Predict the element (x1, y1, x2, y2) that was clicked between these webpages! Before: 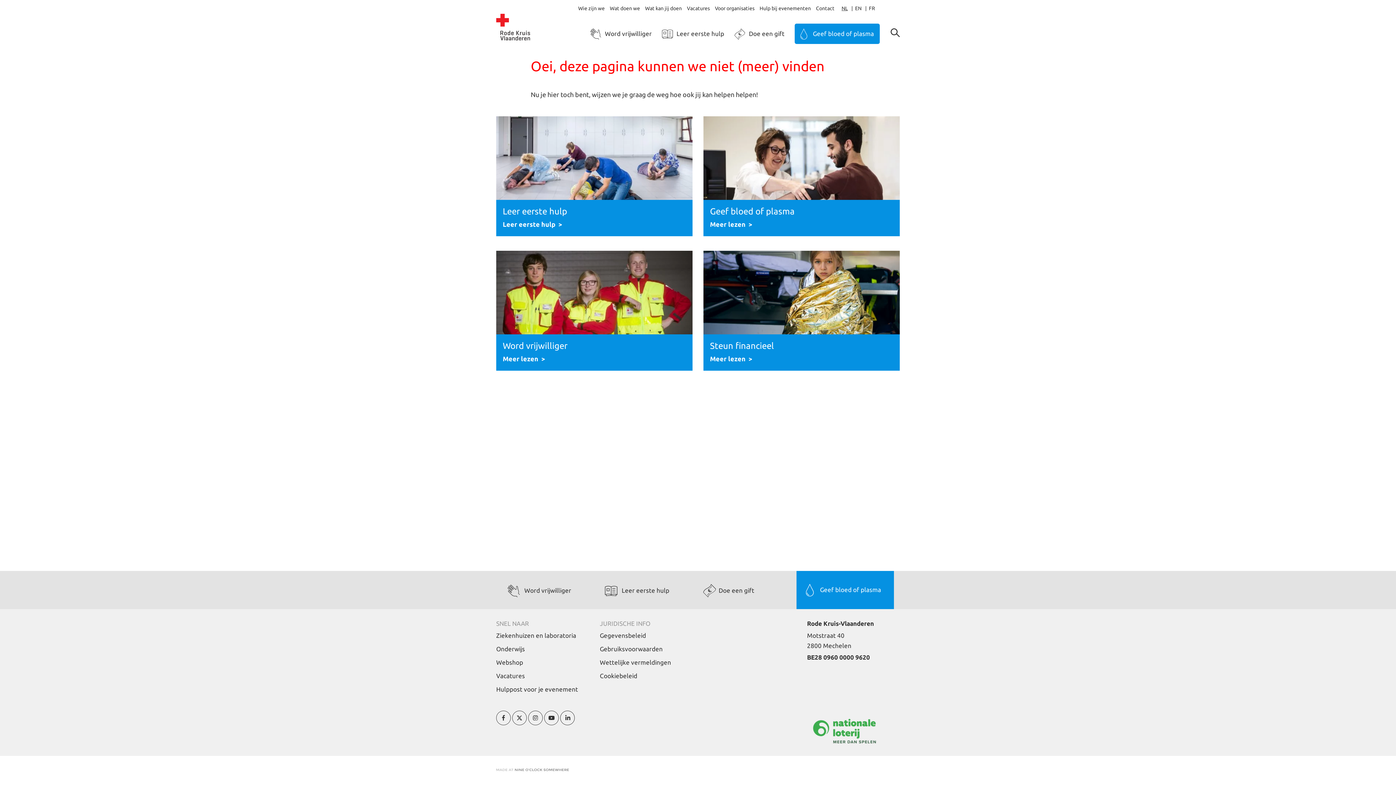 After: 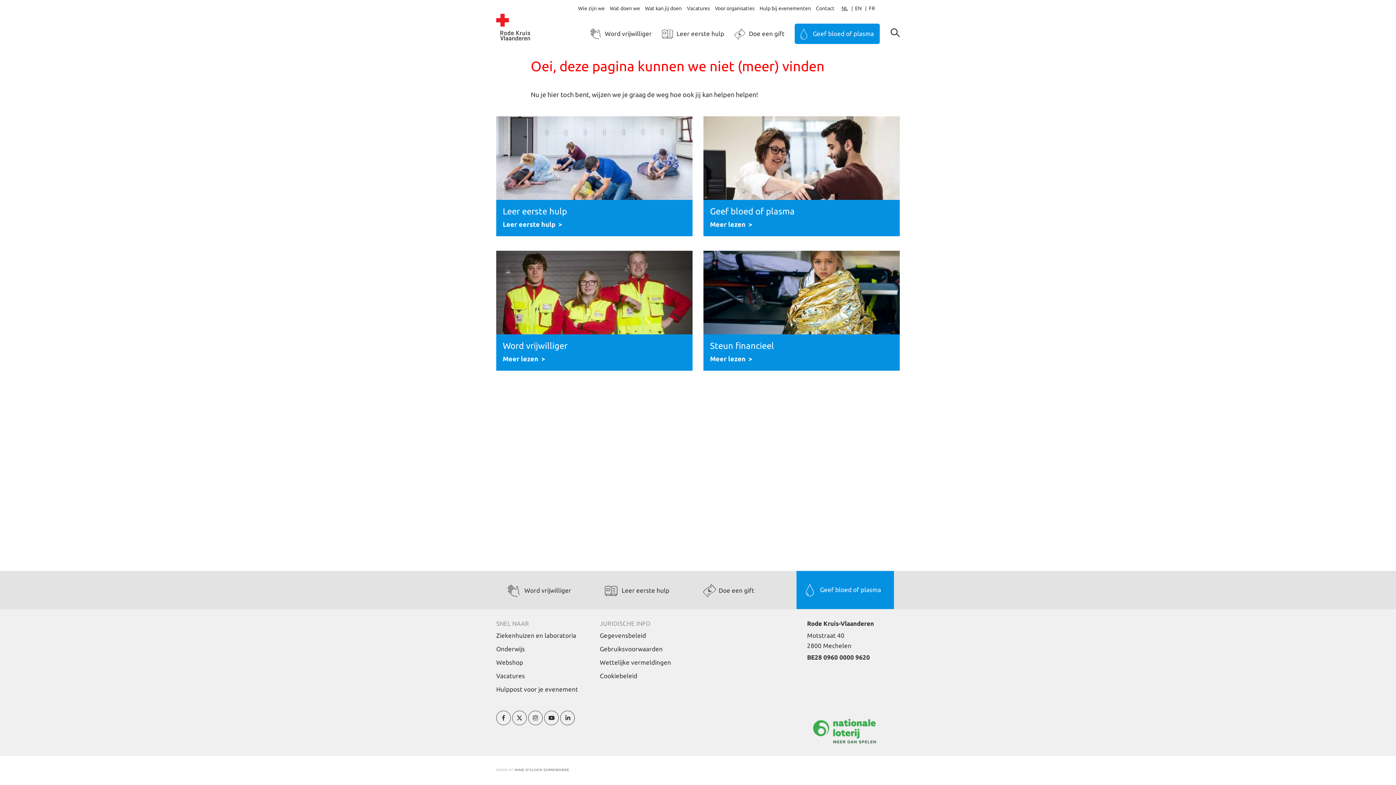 Action: bbox: (544, 718, 558, 725)